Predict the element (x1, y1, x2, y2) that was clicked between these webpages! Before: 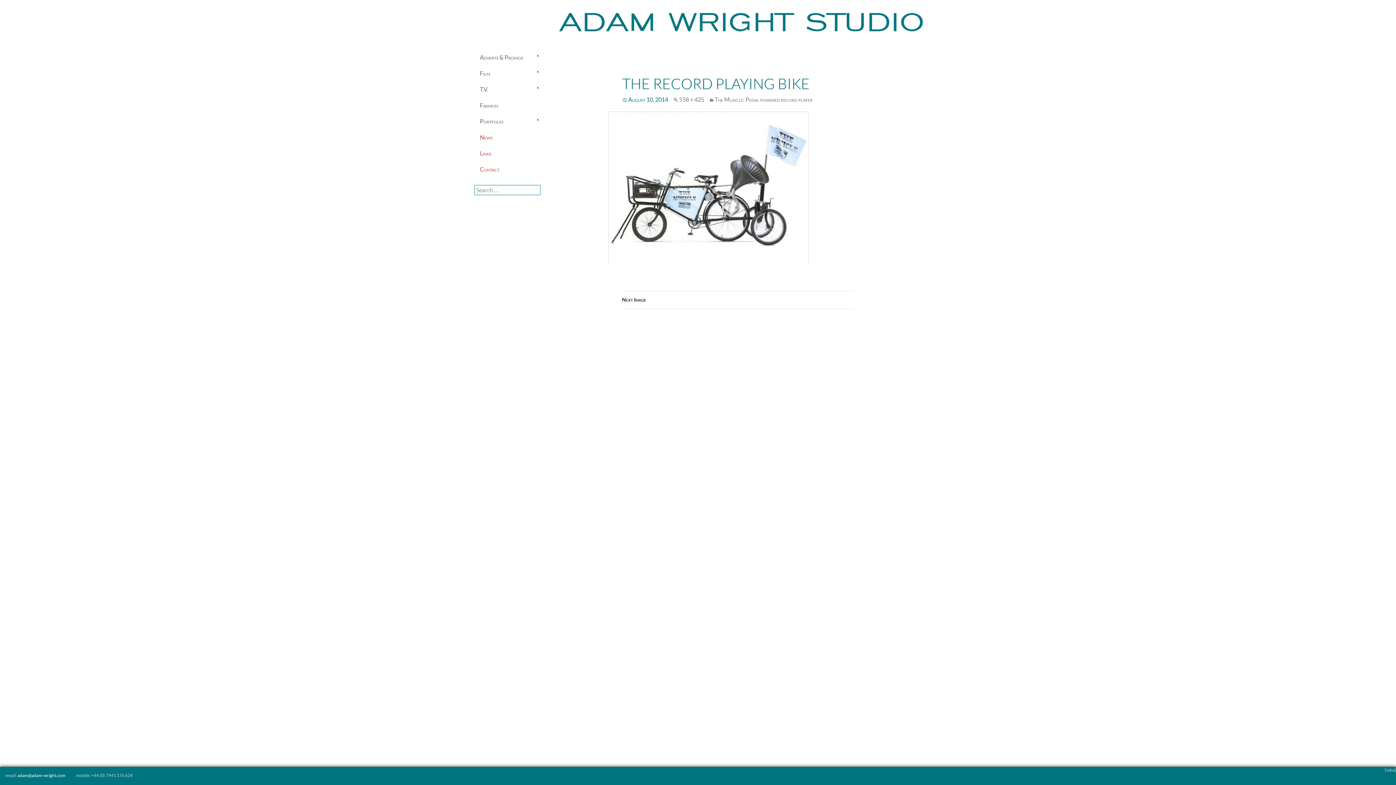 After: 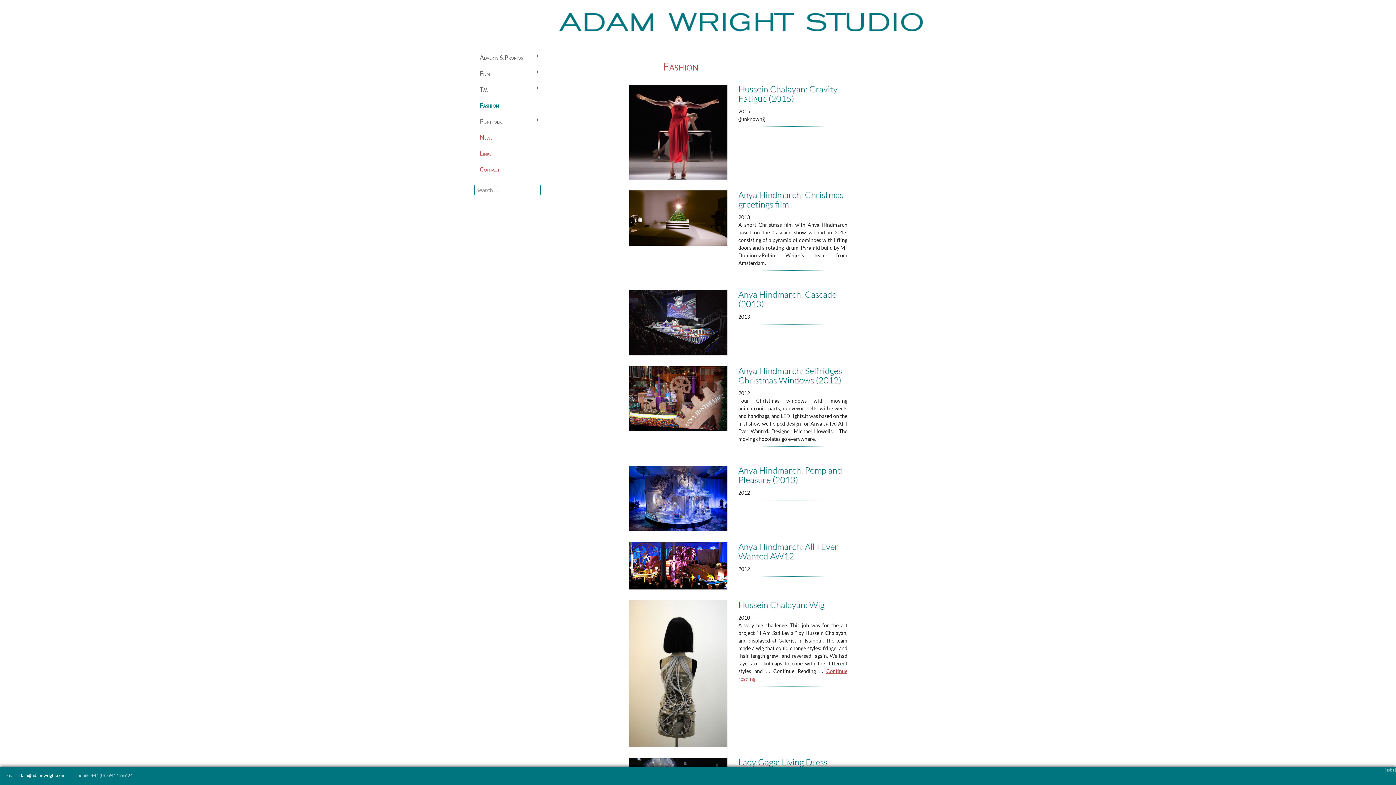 Action: bbox: (469, 97, 549, 113) label: Fashion